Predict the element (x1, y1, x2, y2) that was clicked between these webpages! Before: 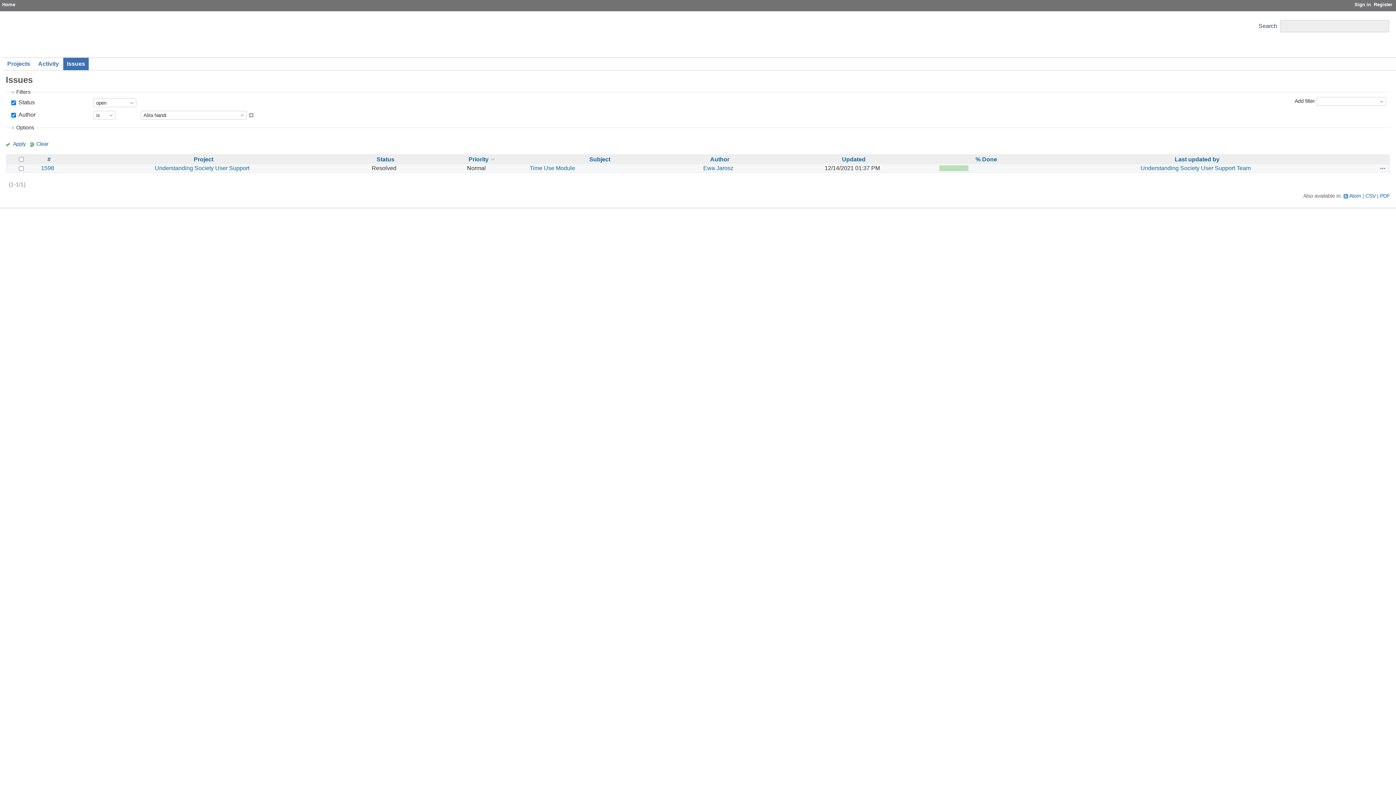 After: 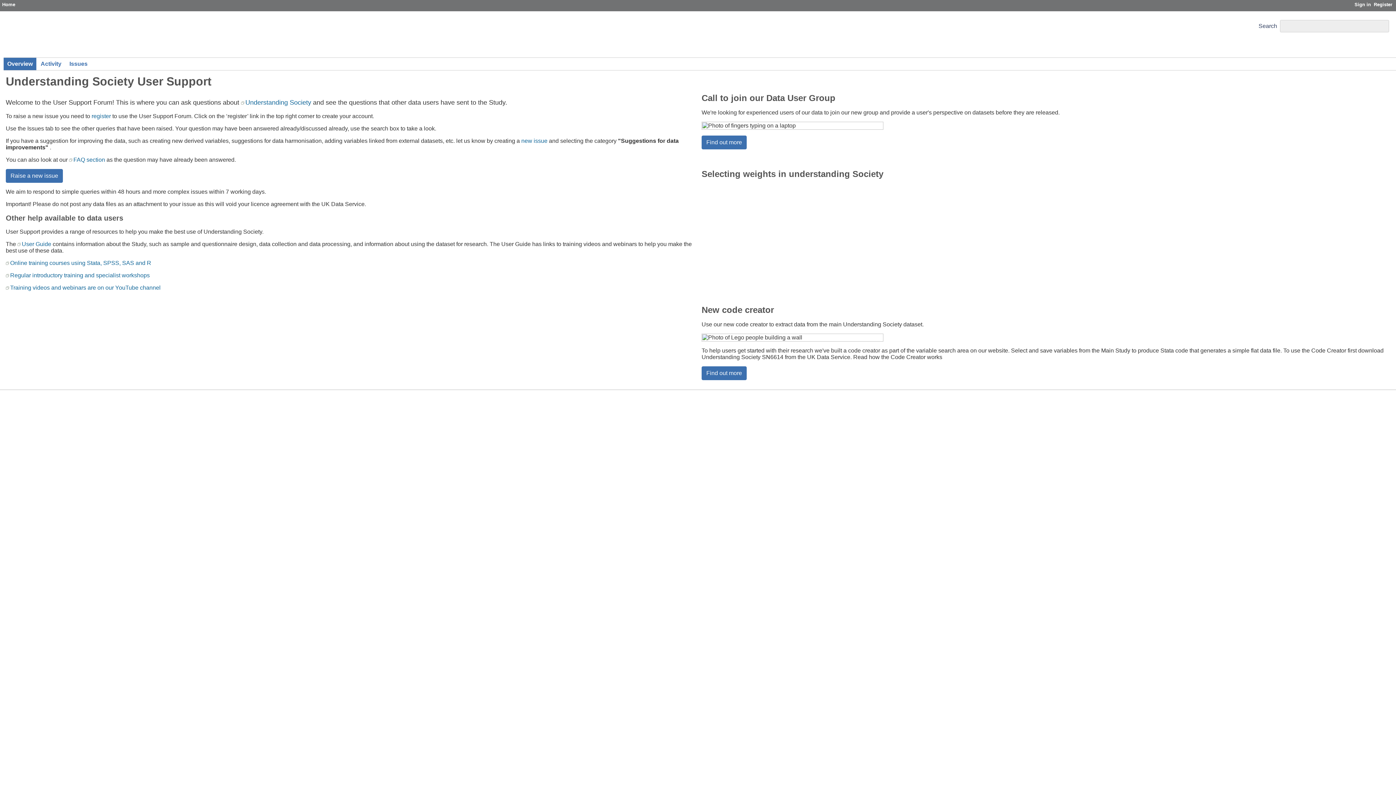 Action: bbox: (154, 165, 249, 171) label: Understanding Society User Support